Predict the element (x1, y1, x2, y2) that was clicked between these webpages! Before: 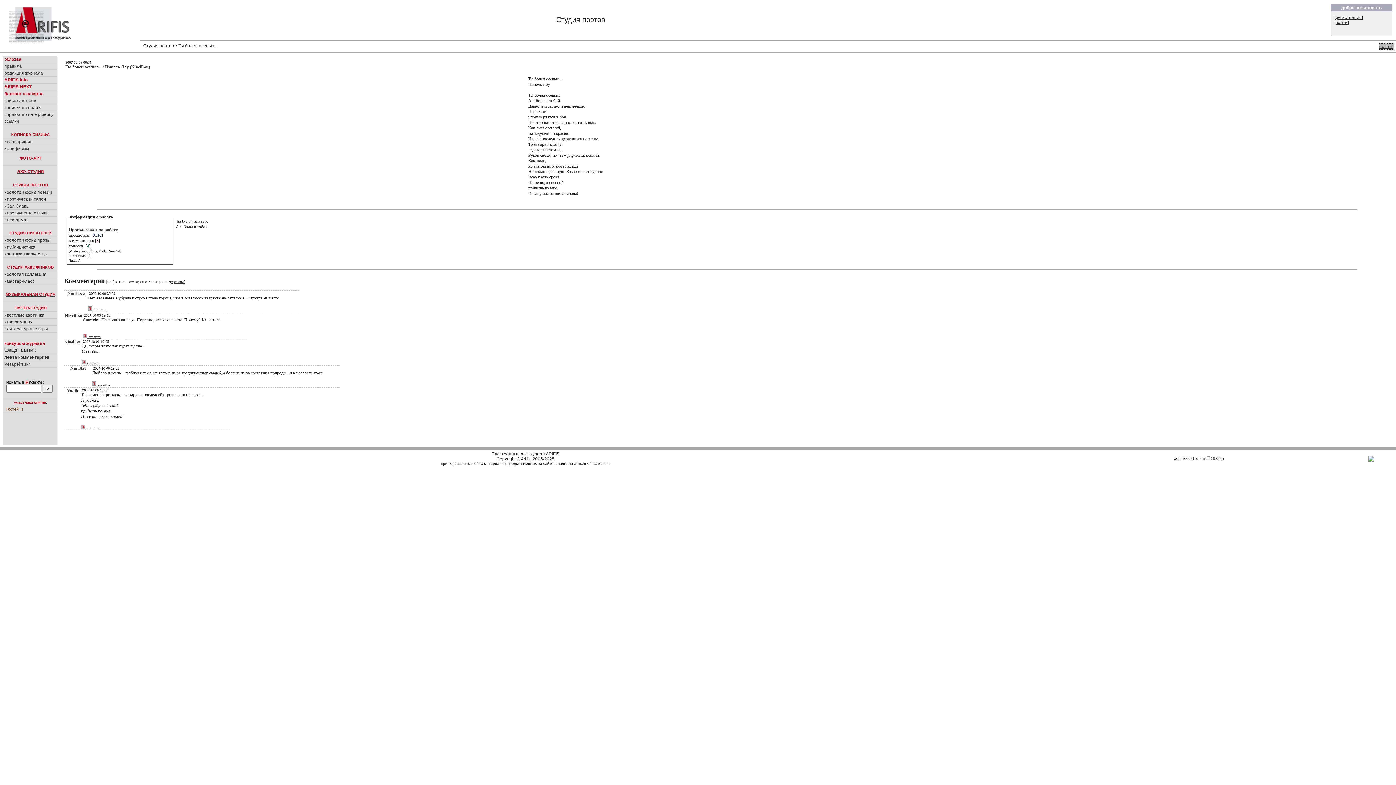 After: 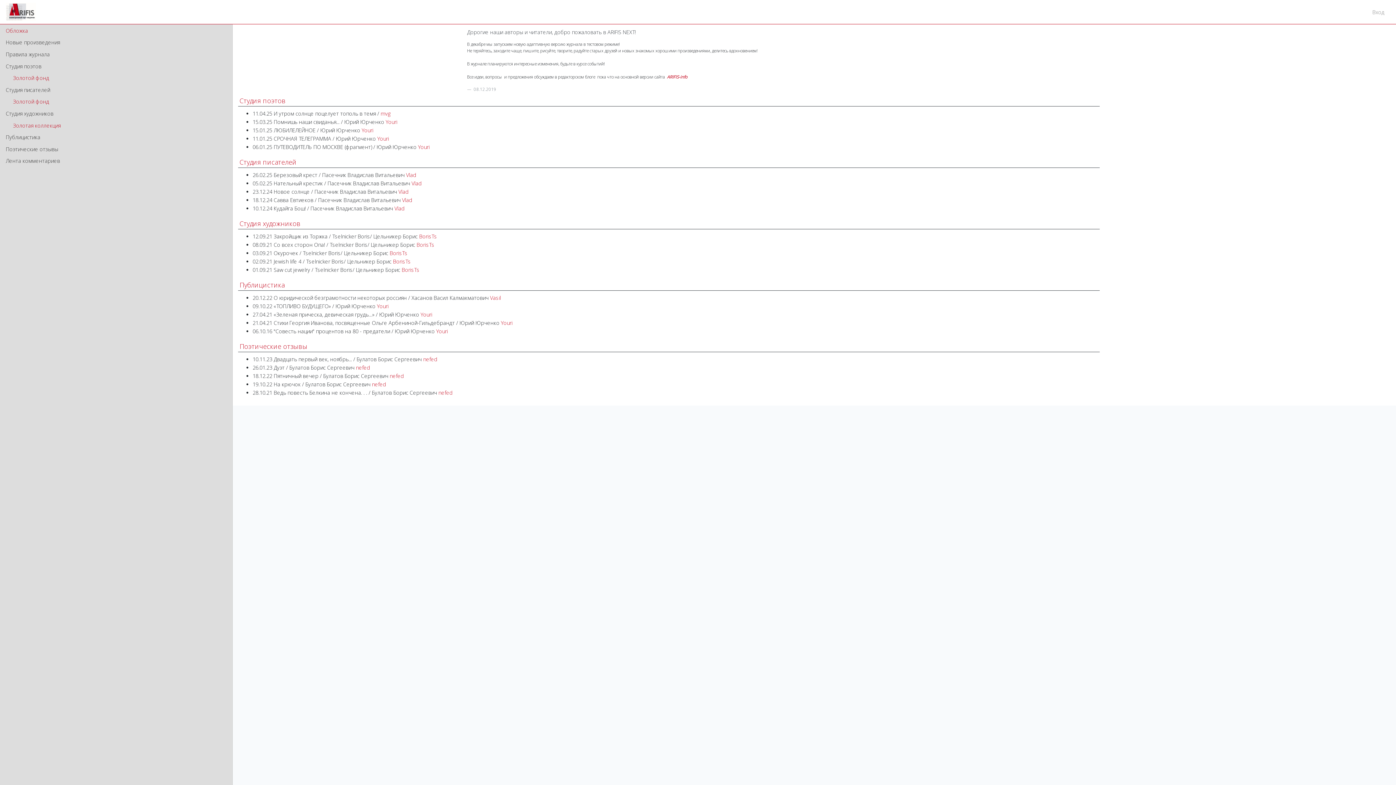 Action: bbox: (2, 83, 57, 90) label: ARIFIS-NEXT